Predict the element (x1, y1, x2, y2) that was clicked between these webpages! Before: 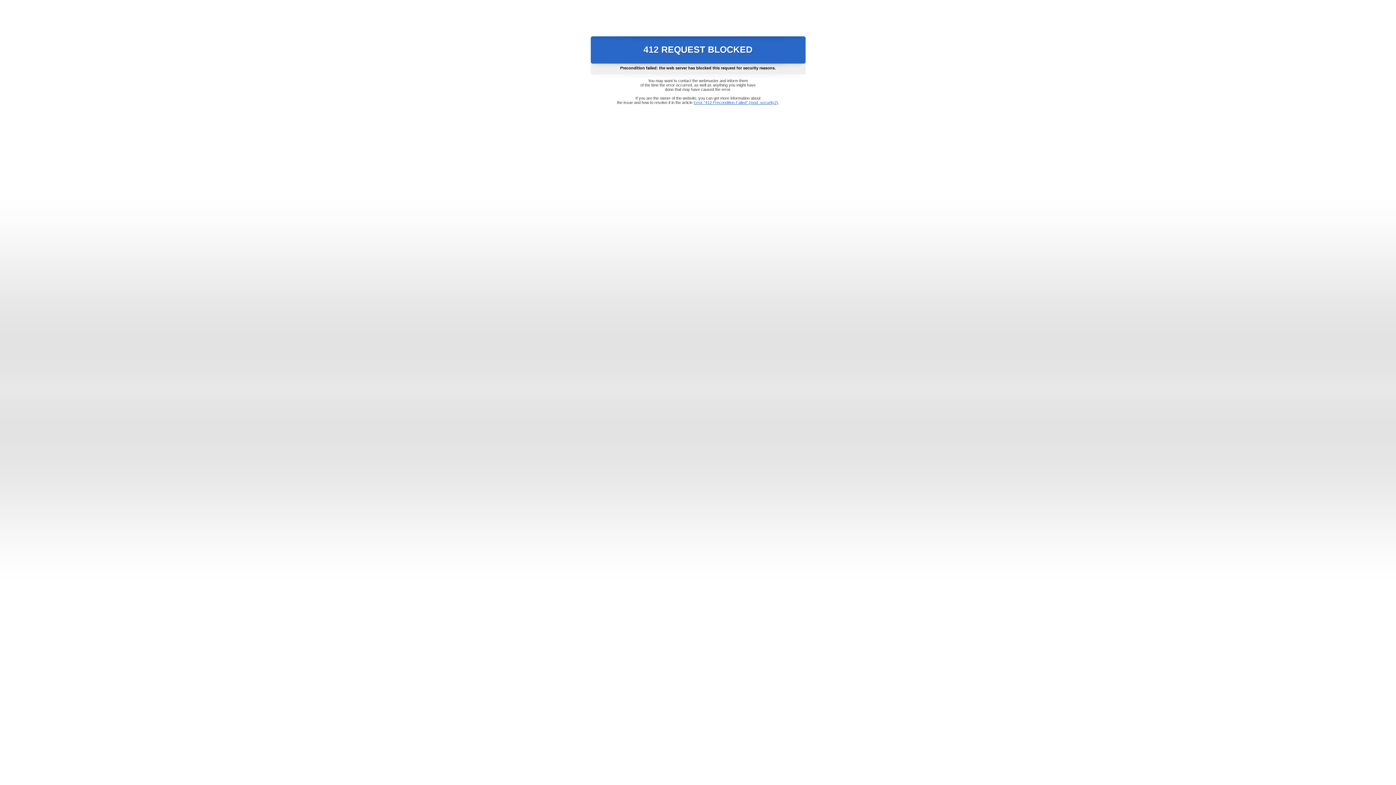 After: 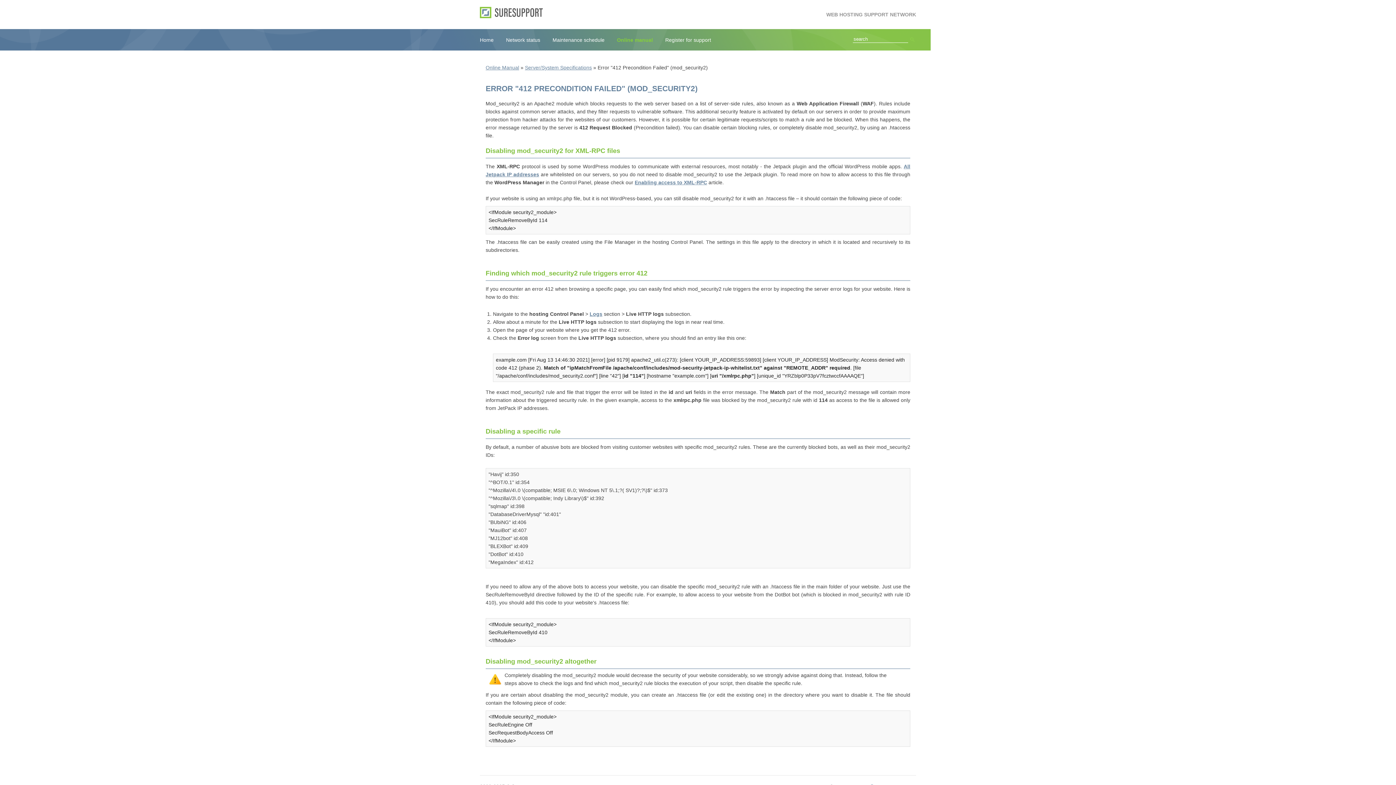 Action: label: Error "412 Precondition Failed" (mod_security2) bbox: (693, 100, 778, 104)